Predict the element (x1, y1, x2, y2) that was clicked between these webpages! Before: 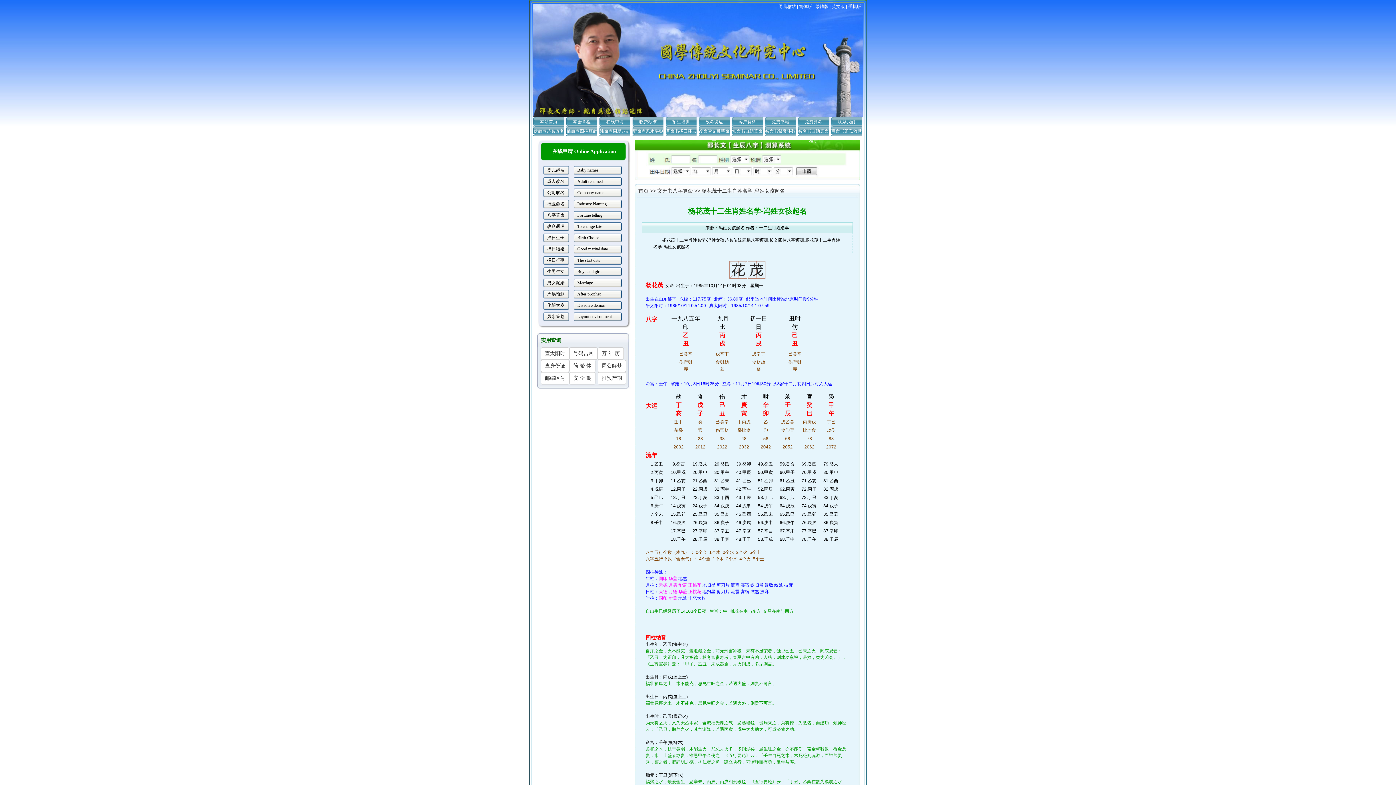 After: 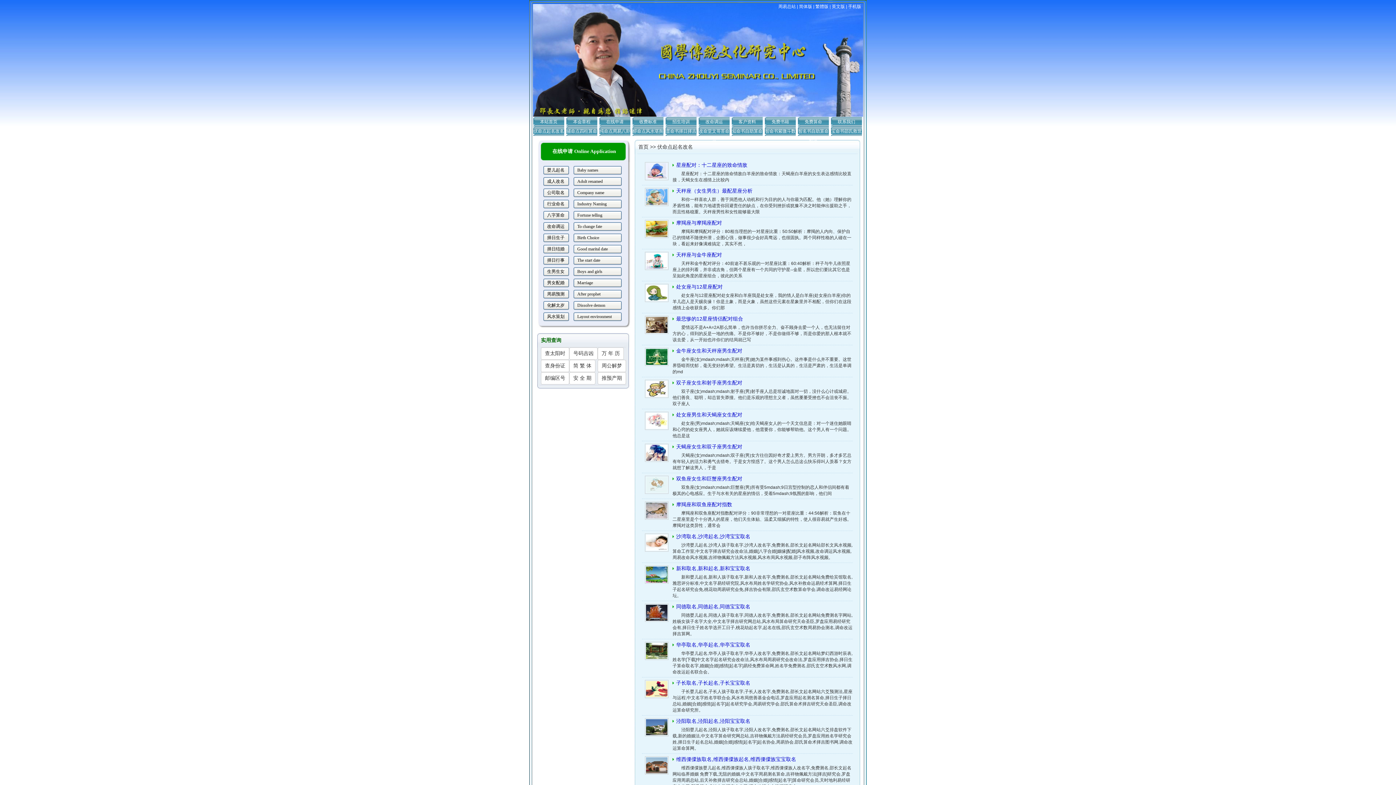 Action: bbox: (533, 126, 564, 136) label: 伏命点起名改名